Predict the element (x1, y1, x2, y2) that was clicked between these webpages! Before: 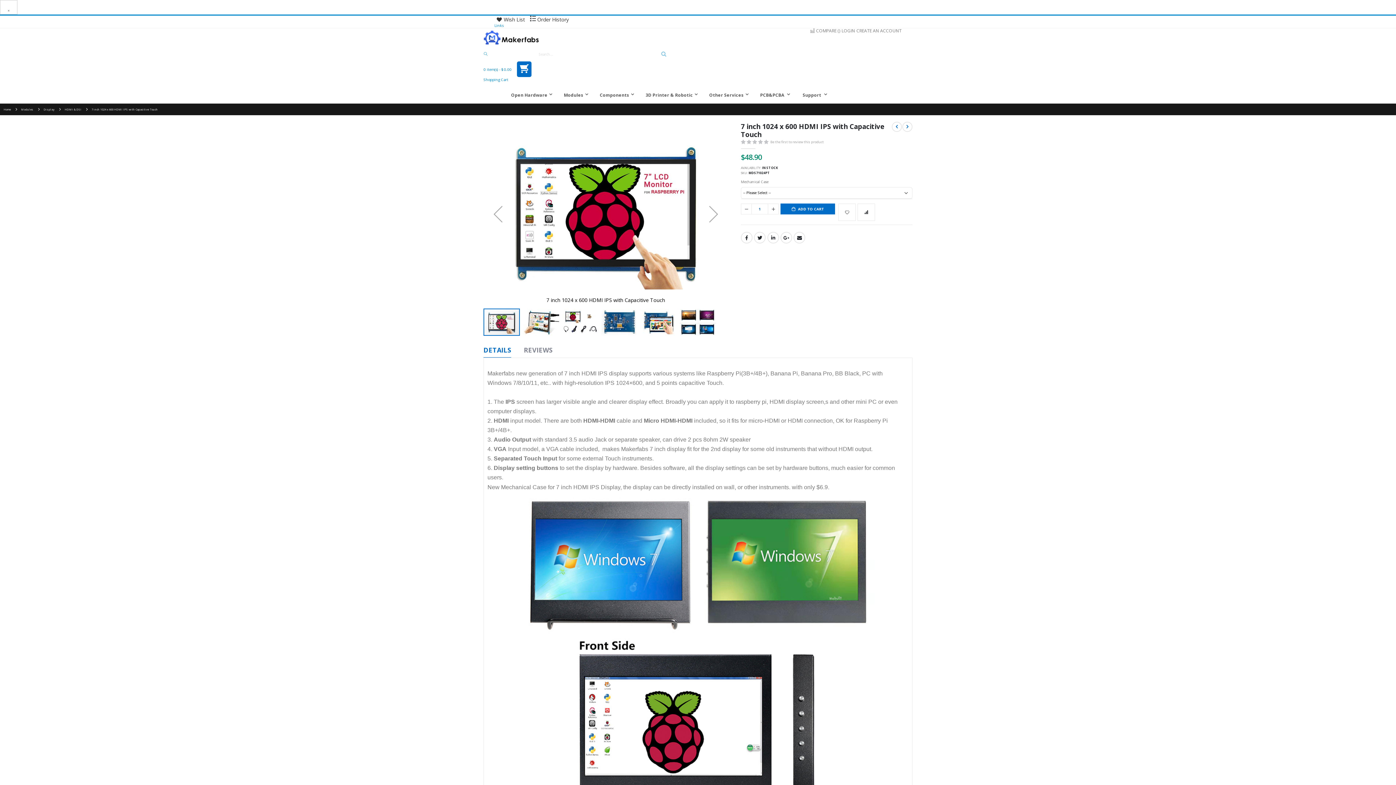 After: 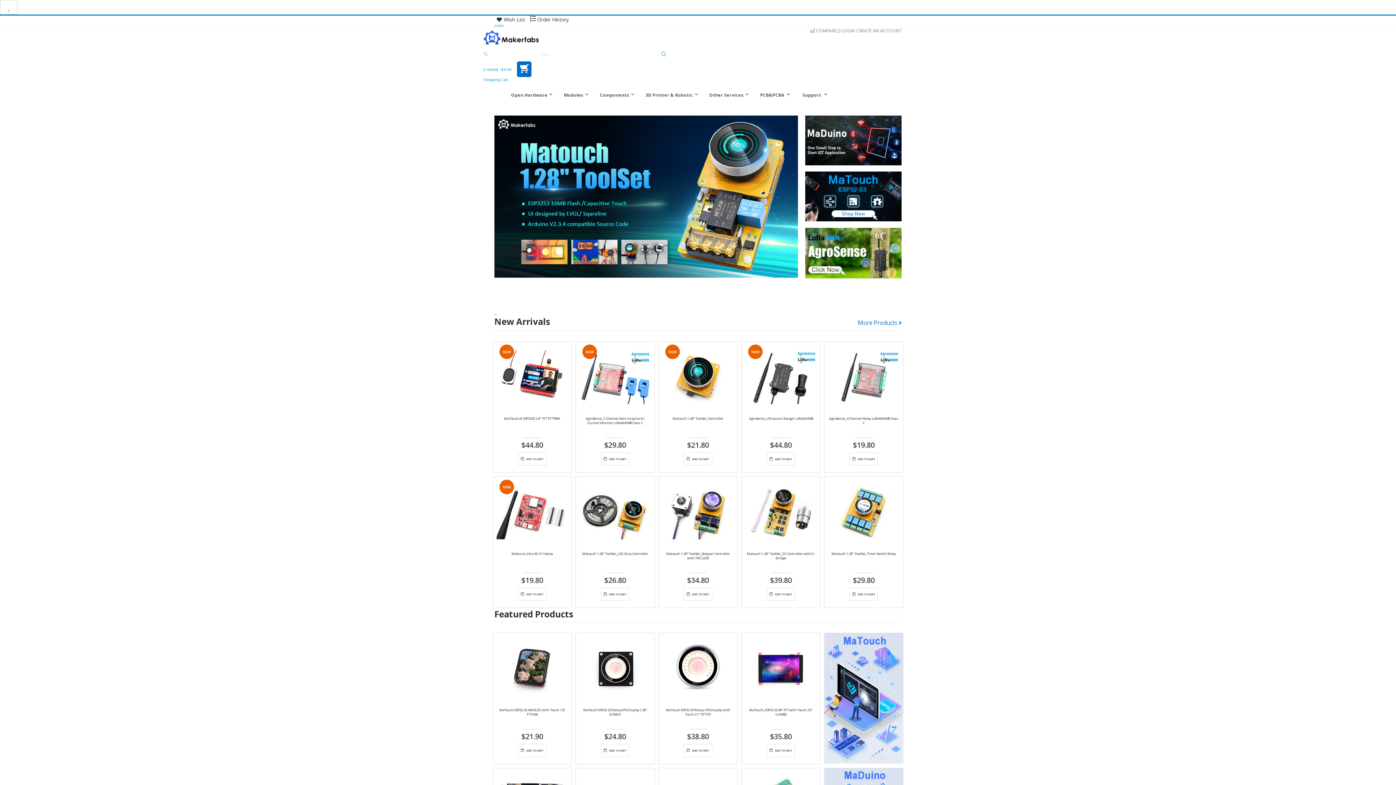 Action: label: Home bbox: (3, 107, 10, 111)